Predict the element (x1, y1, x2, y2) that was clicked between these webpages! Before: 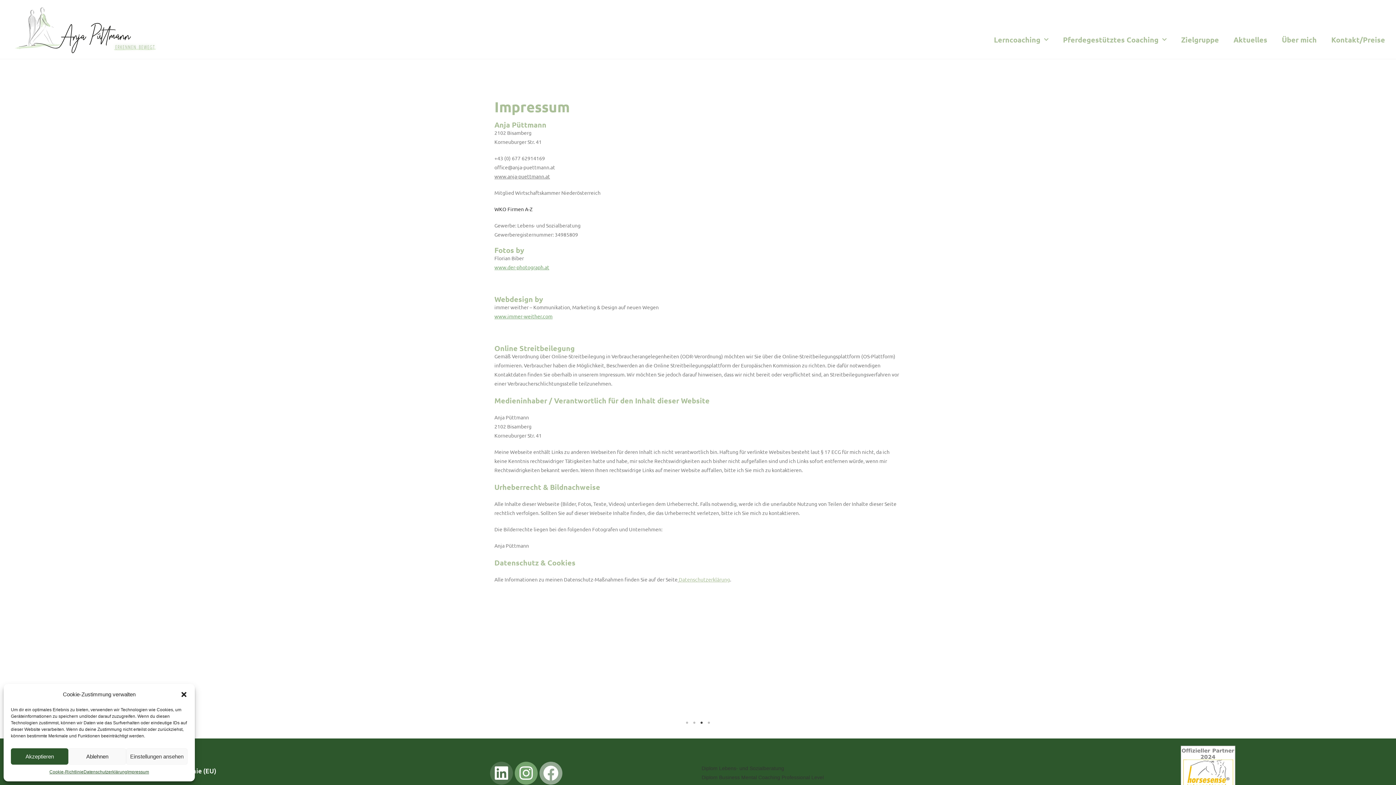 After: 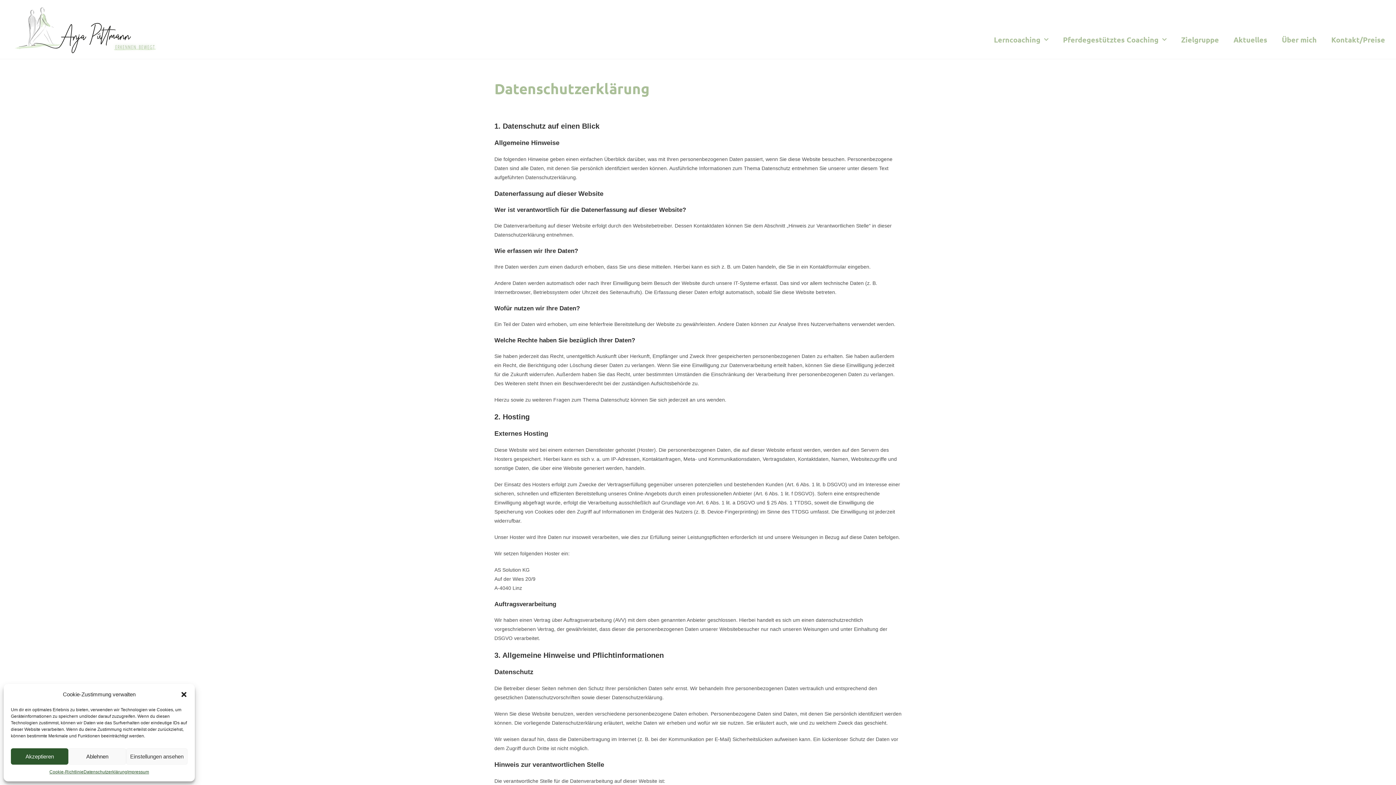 Action: label: Datenschutzerklärung bbox: (678, 576, 730, 582)